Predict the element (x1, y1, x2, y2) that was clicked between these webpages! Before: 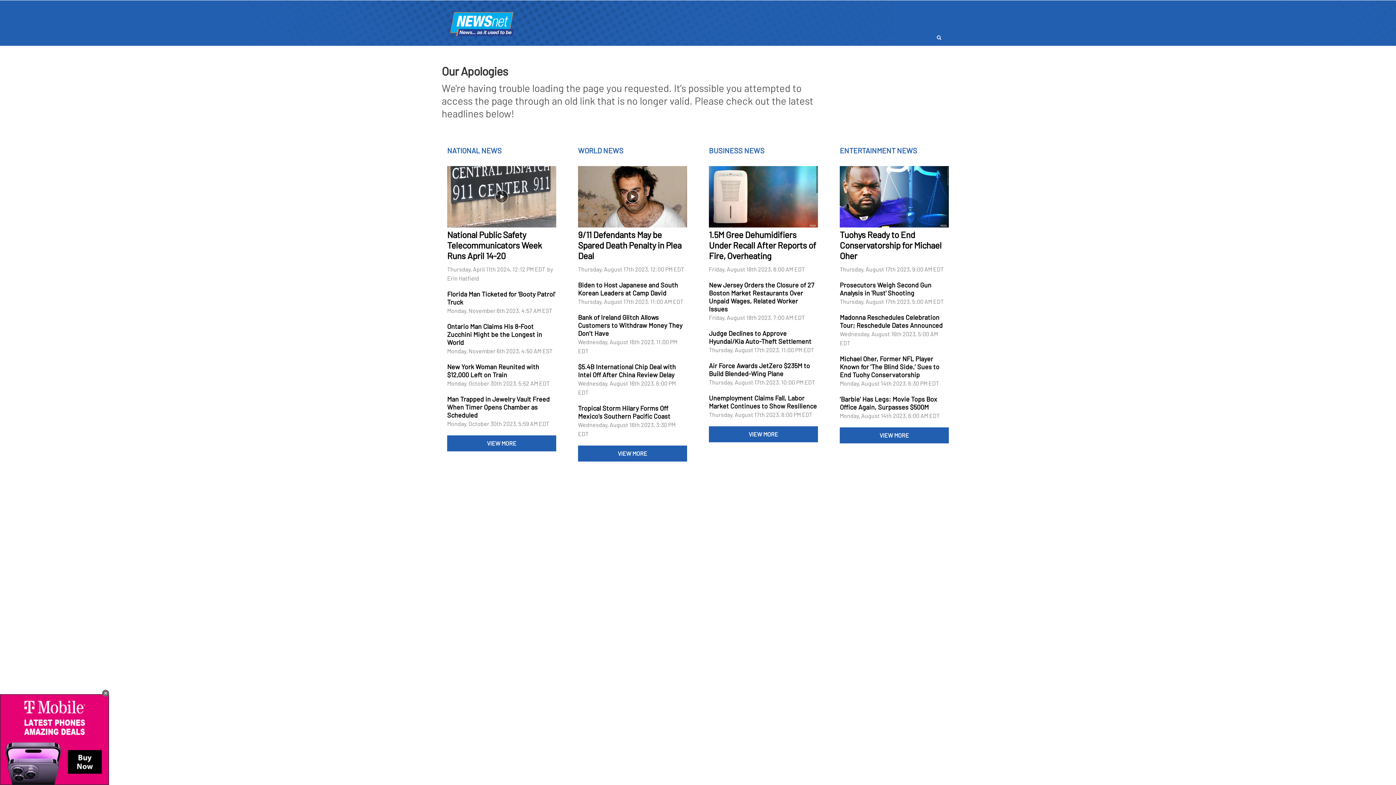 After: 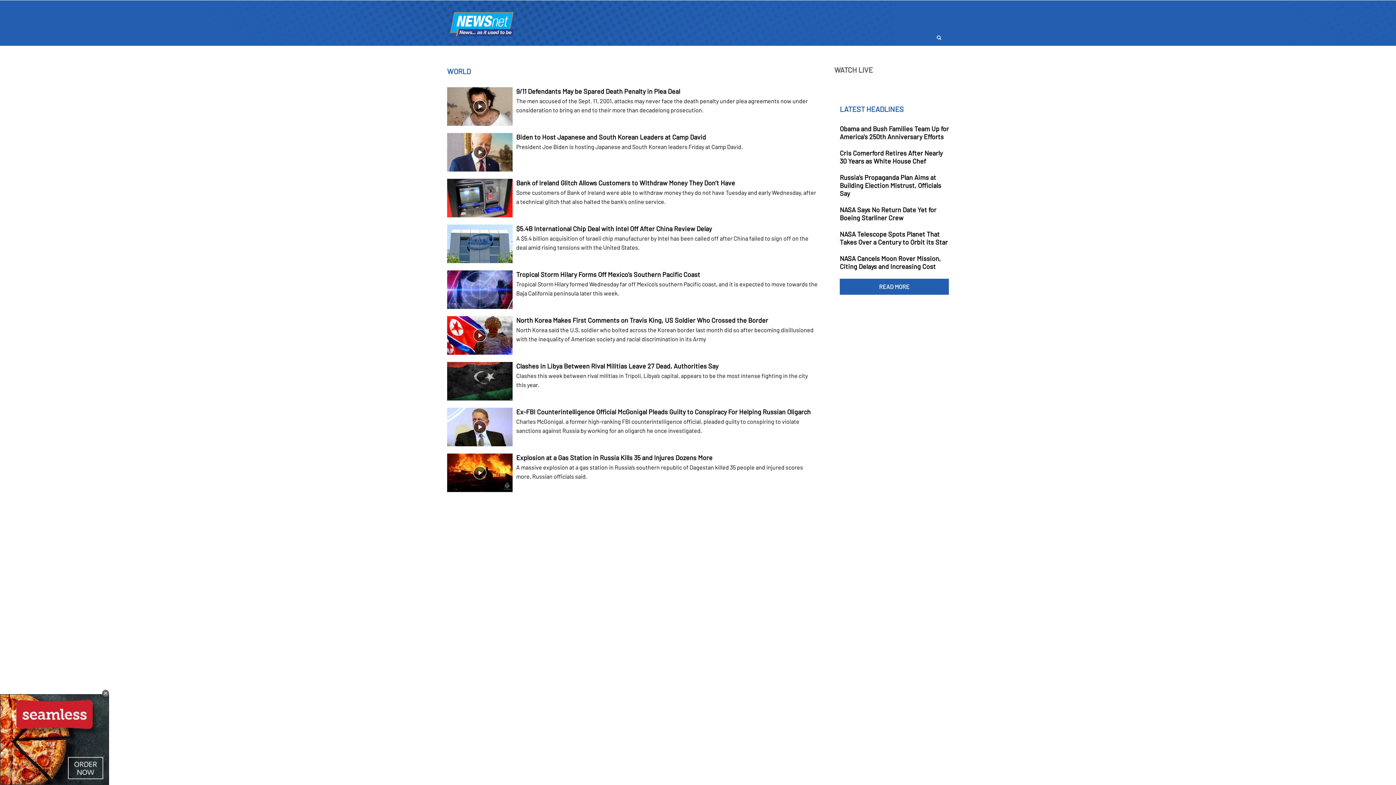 Action: bbox: (578, 445, 687, 461) label: VIEW MORE